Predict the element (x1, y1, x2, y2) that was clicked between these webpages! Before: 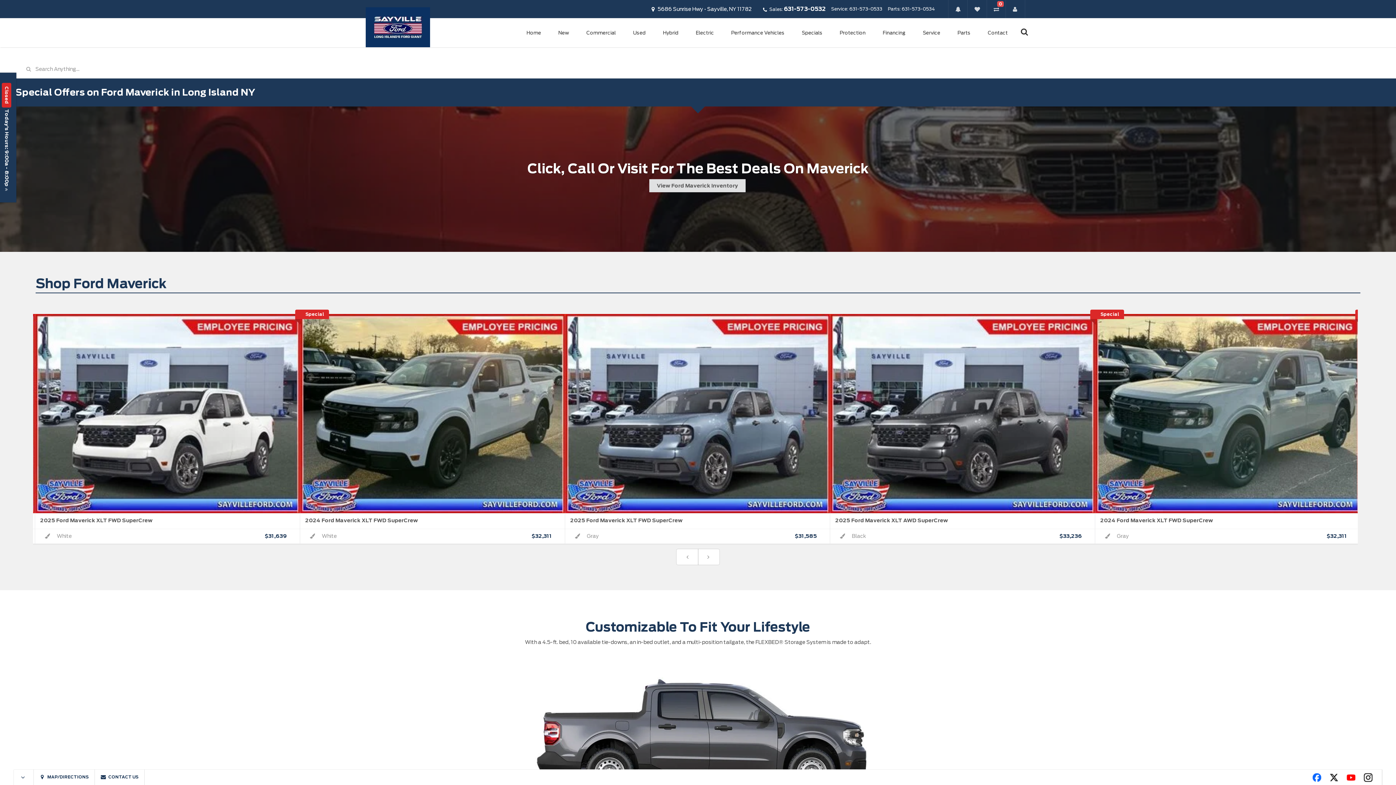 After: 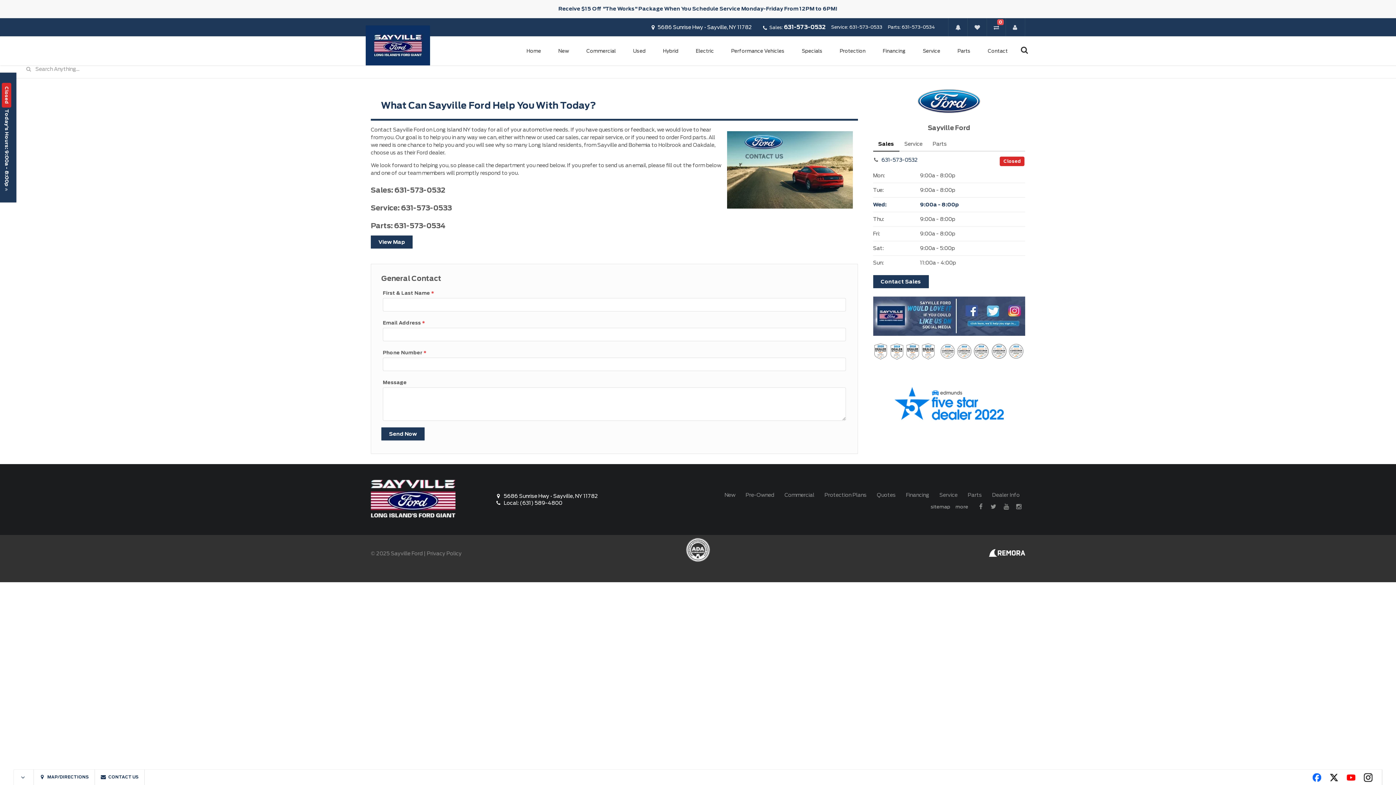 Action: bbox: (979, 18, 1016, 47) label: Contact